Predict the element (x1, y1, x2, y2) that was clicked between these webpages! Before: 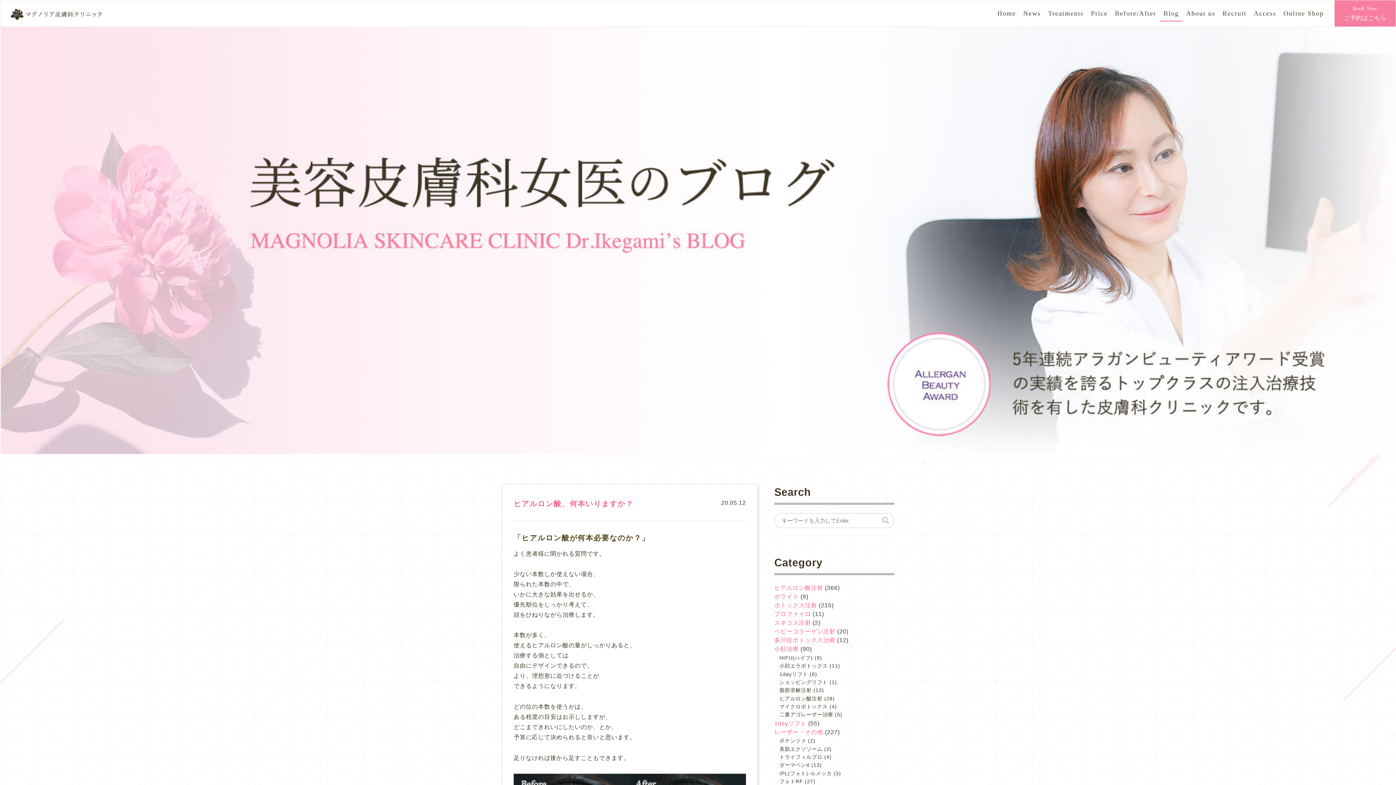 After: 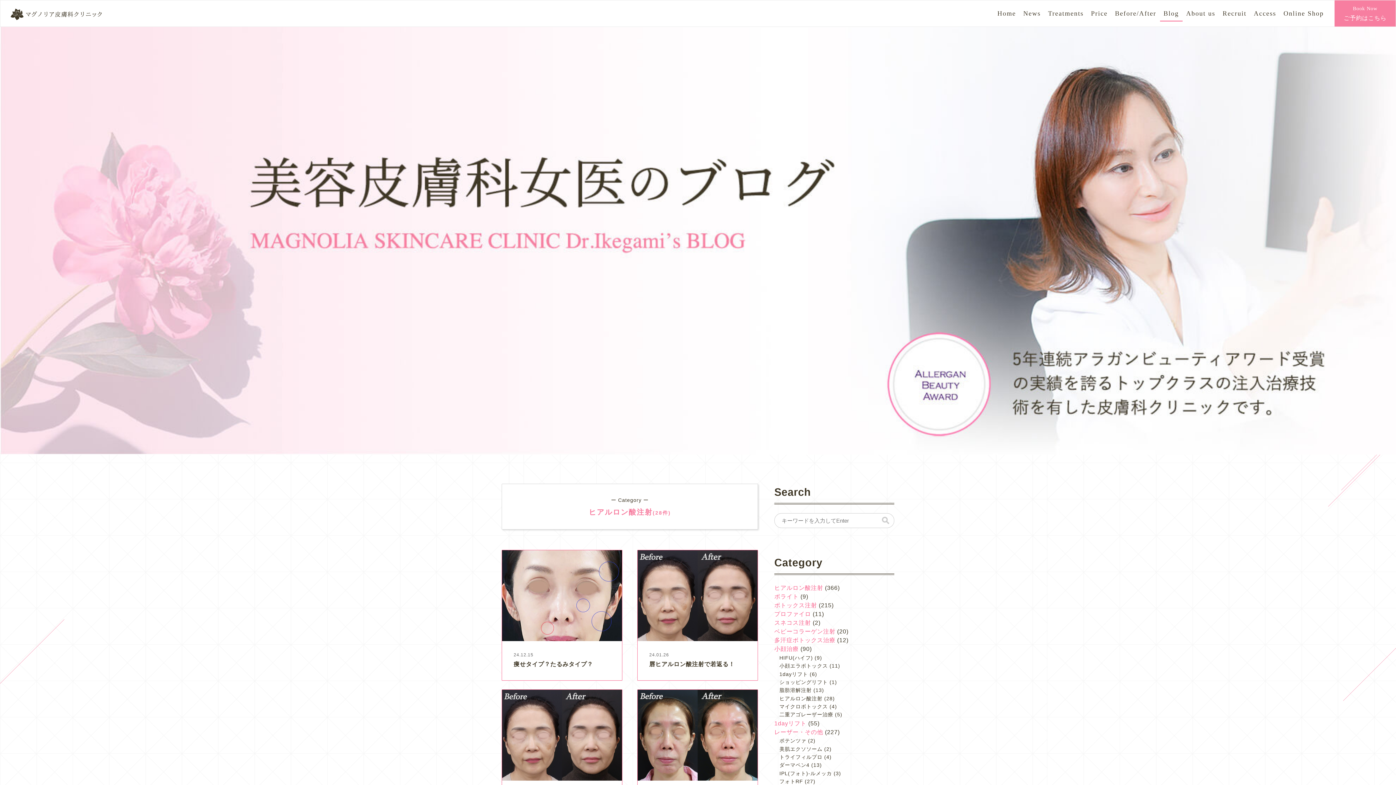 Action: label: ヒアルロン酸注射 bbox: (779, 695, 822, 701)